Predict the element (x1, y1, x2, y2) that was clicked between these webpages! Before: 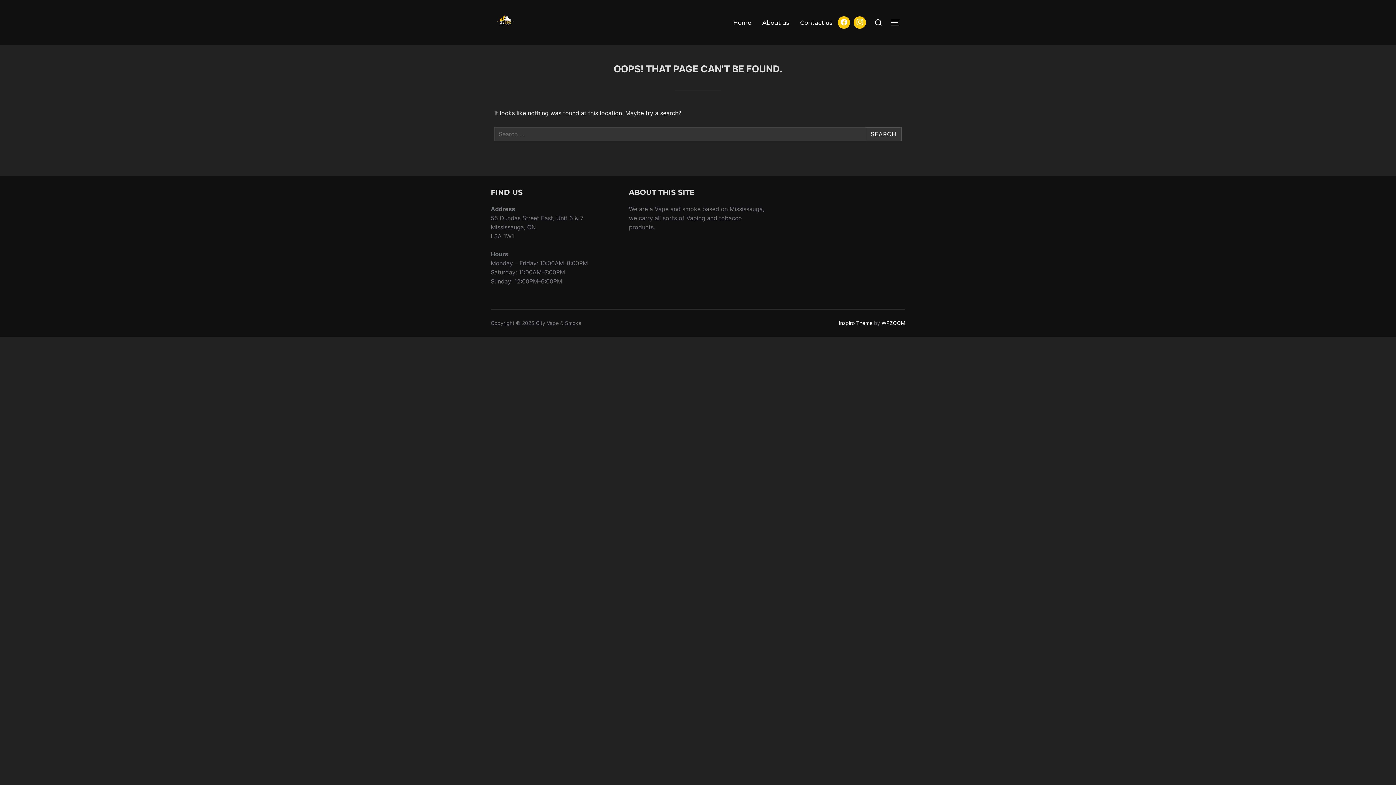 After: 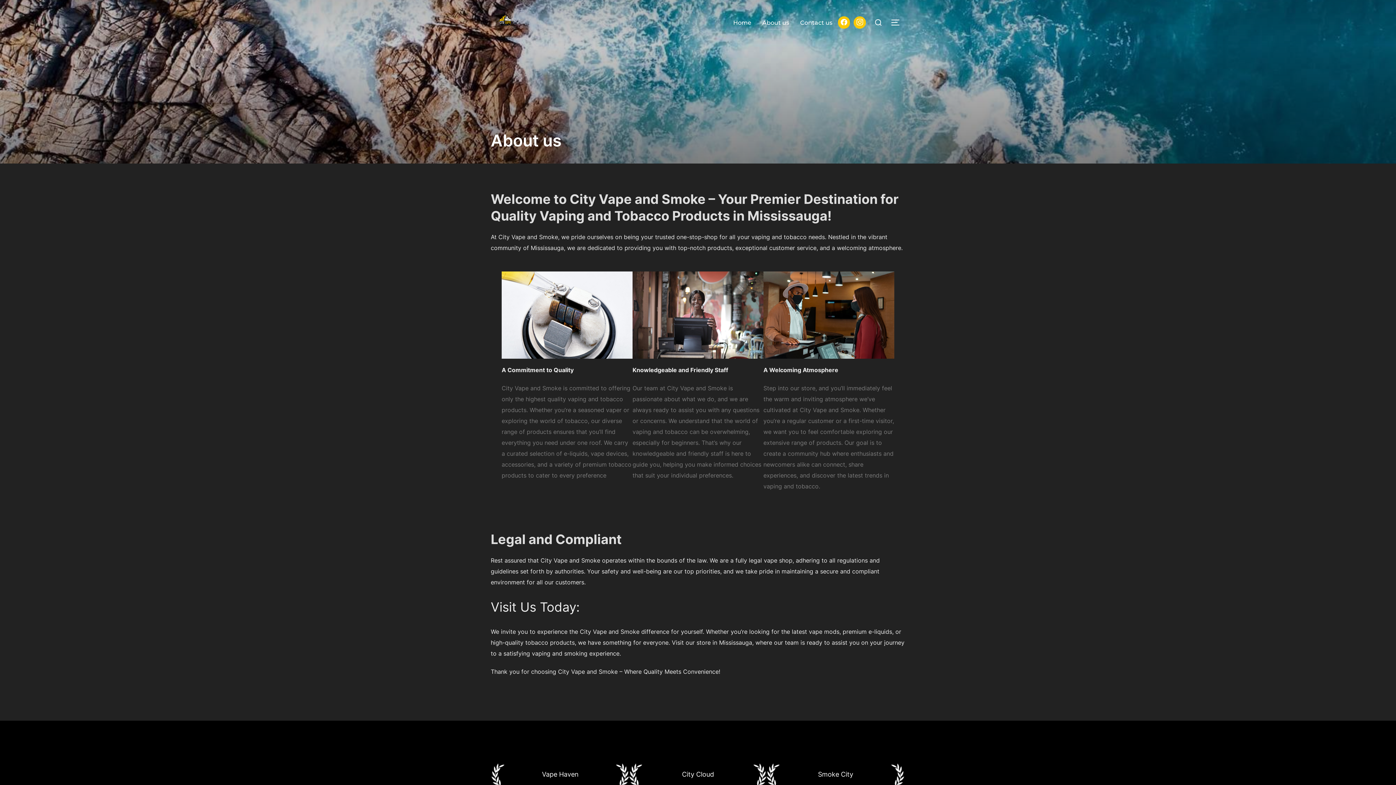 Action: label: About us bbox: (762, 15, 789, 29)